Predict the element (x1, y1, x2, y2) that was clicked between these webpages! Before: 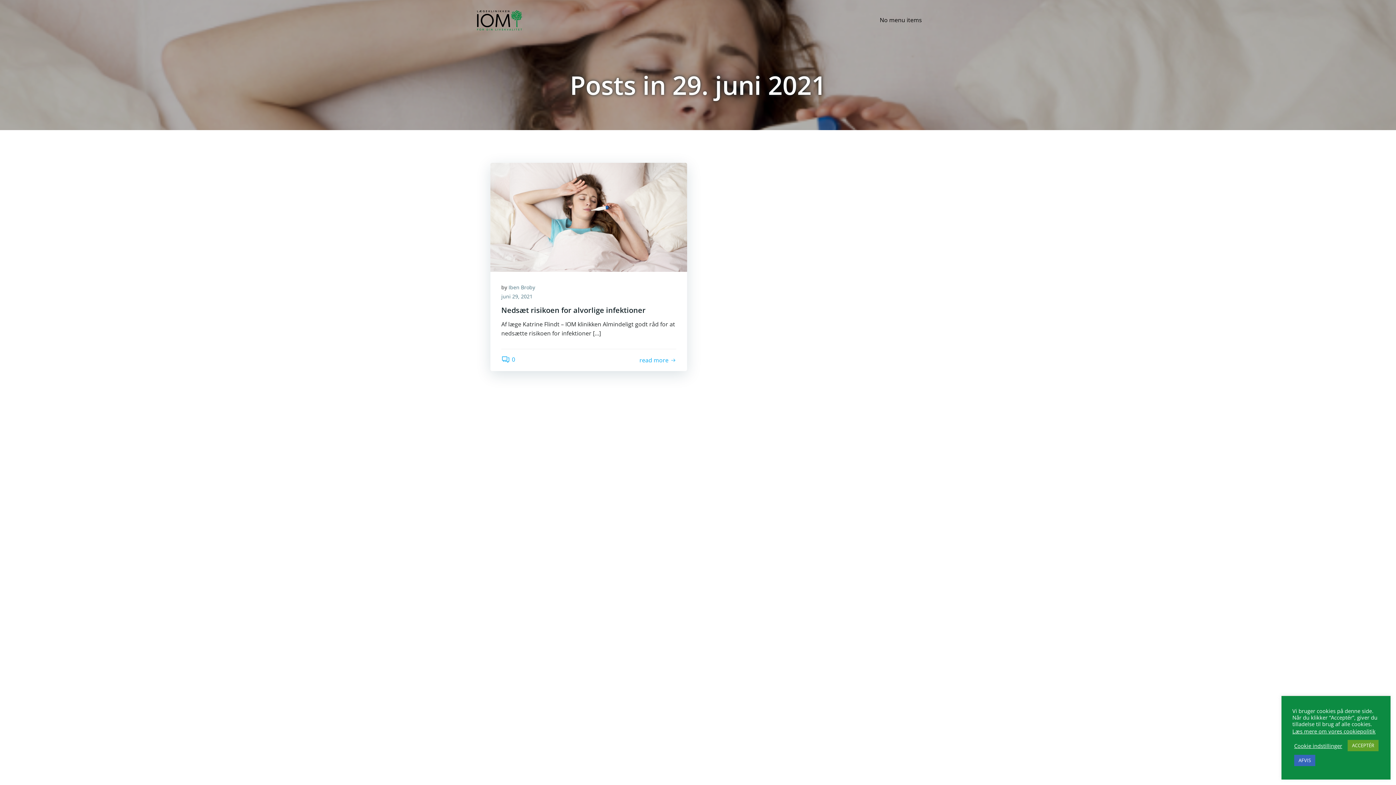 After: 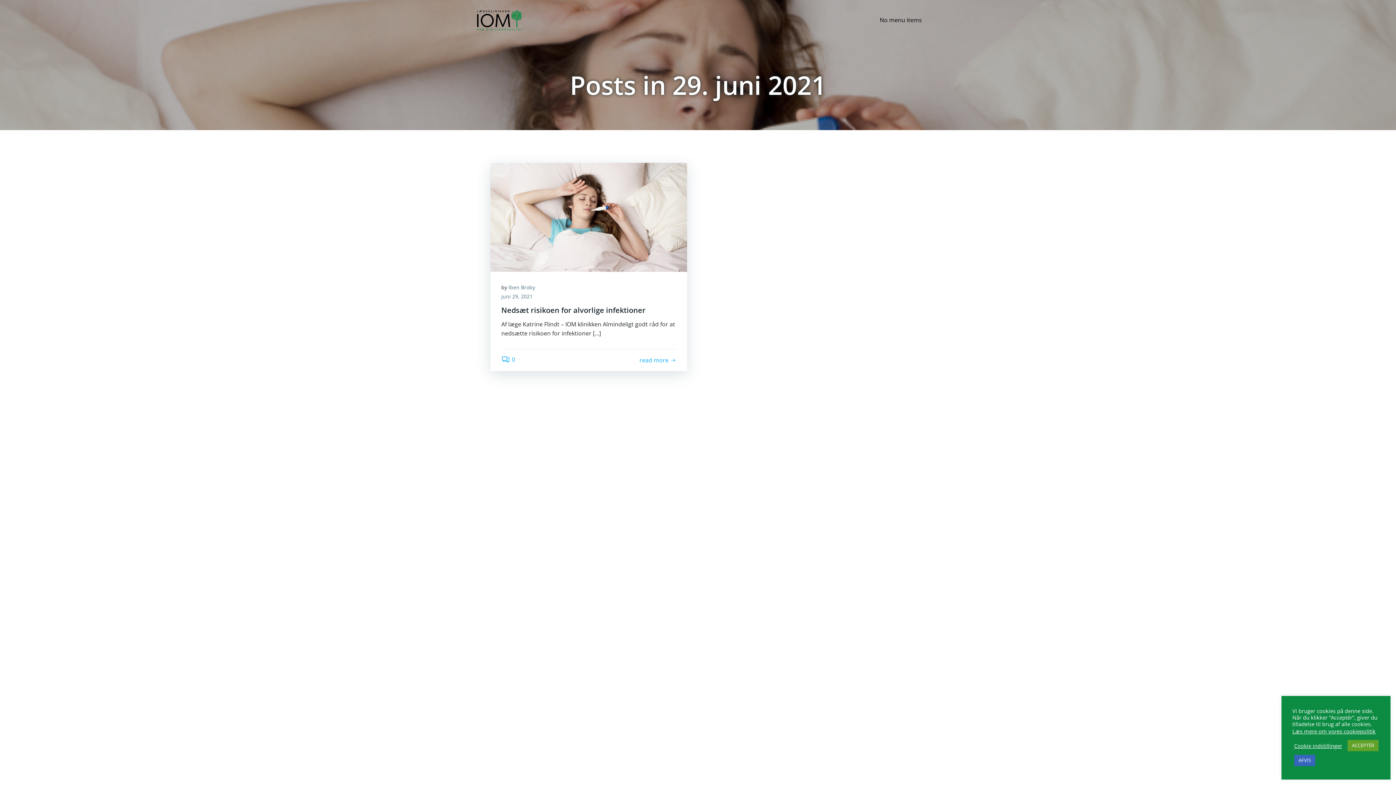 Action: label: Læs mere om vores cookiepolitik bbox: (1292, 728, 1376, 735)